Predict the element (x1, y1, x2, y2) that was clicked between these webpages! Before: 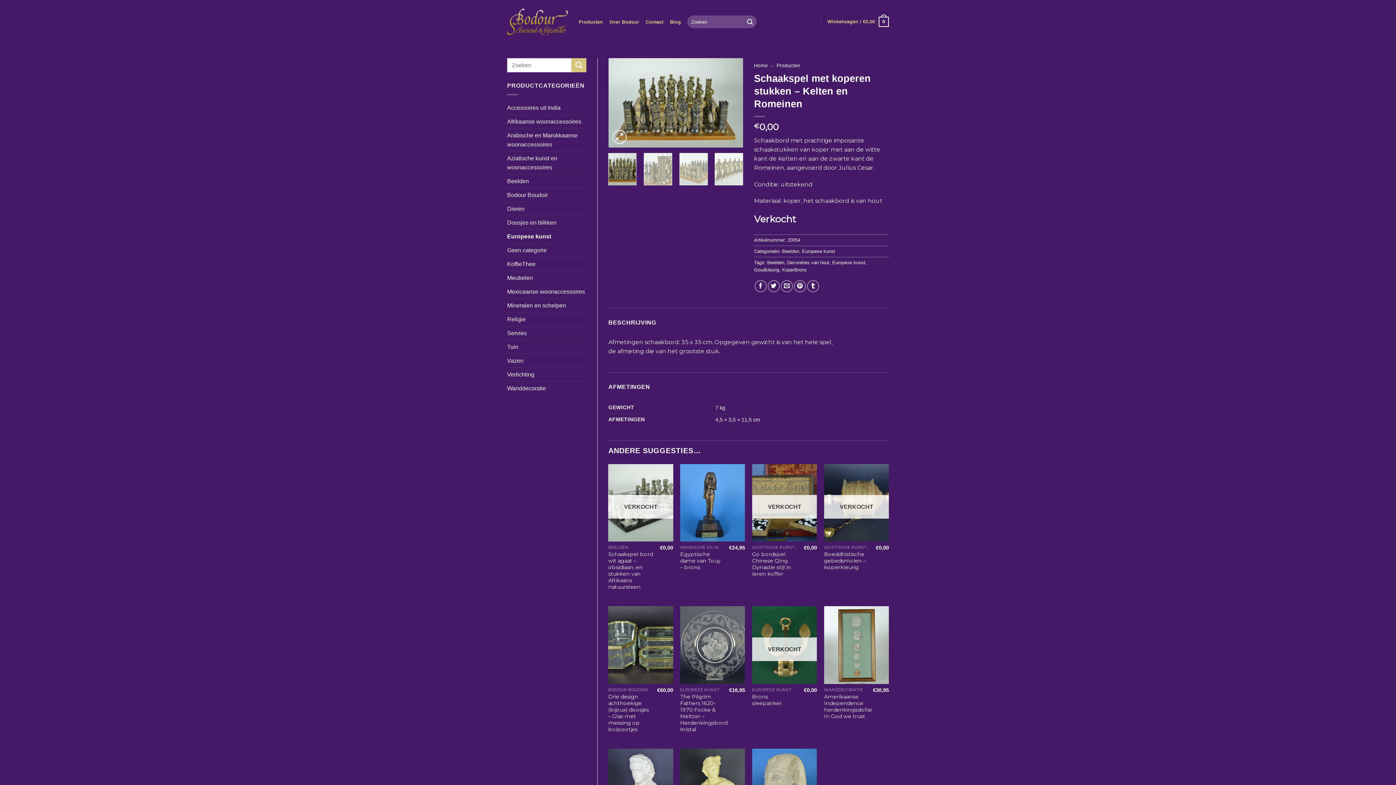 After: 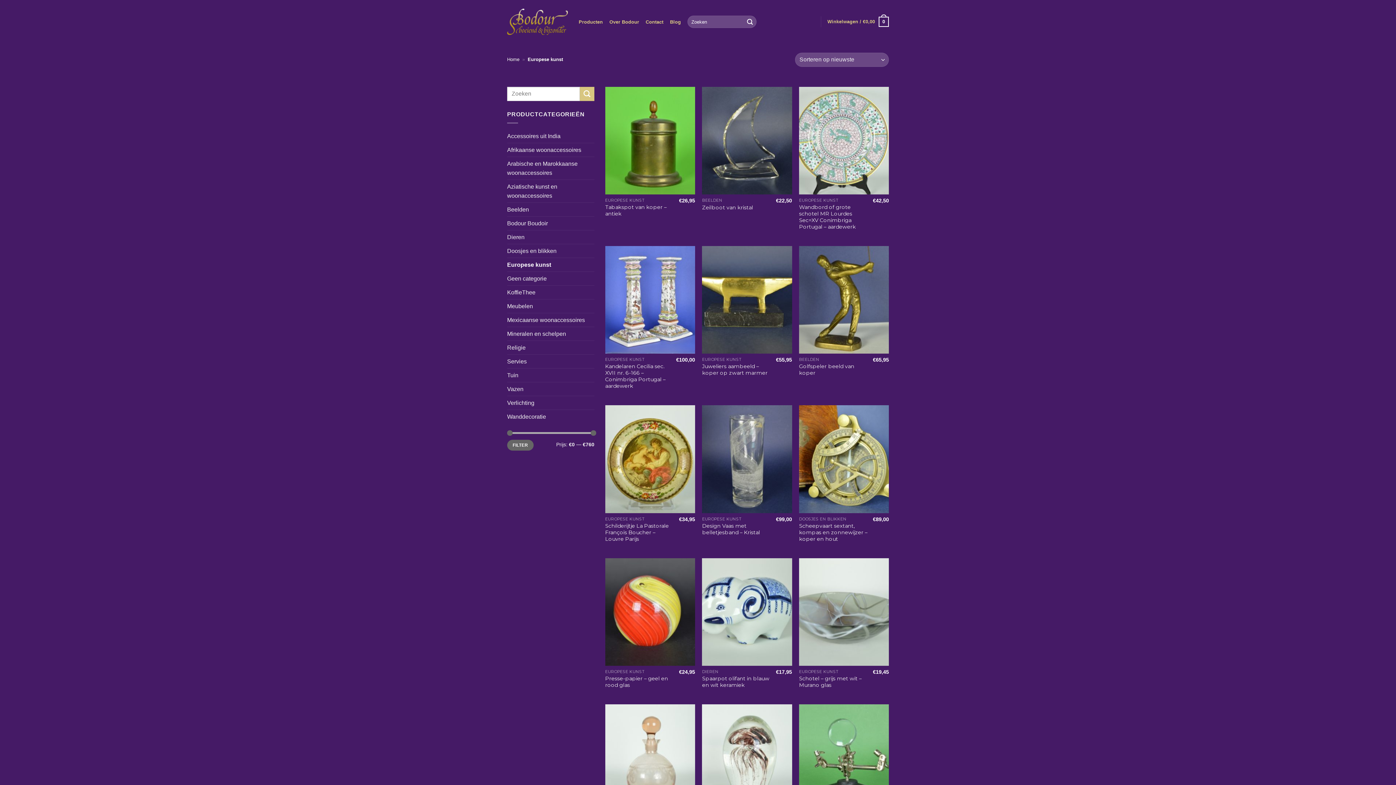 Action: bbox: (802, 248, 835, 254) label: Europese kunst